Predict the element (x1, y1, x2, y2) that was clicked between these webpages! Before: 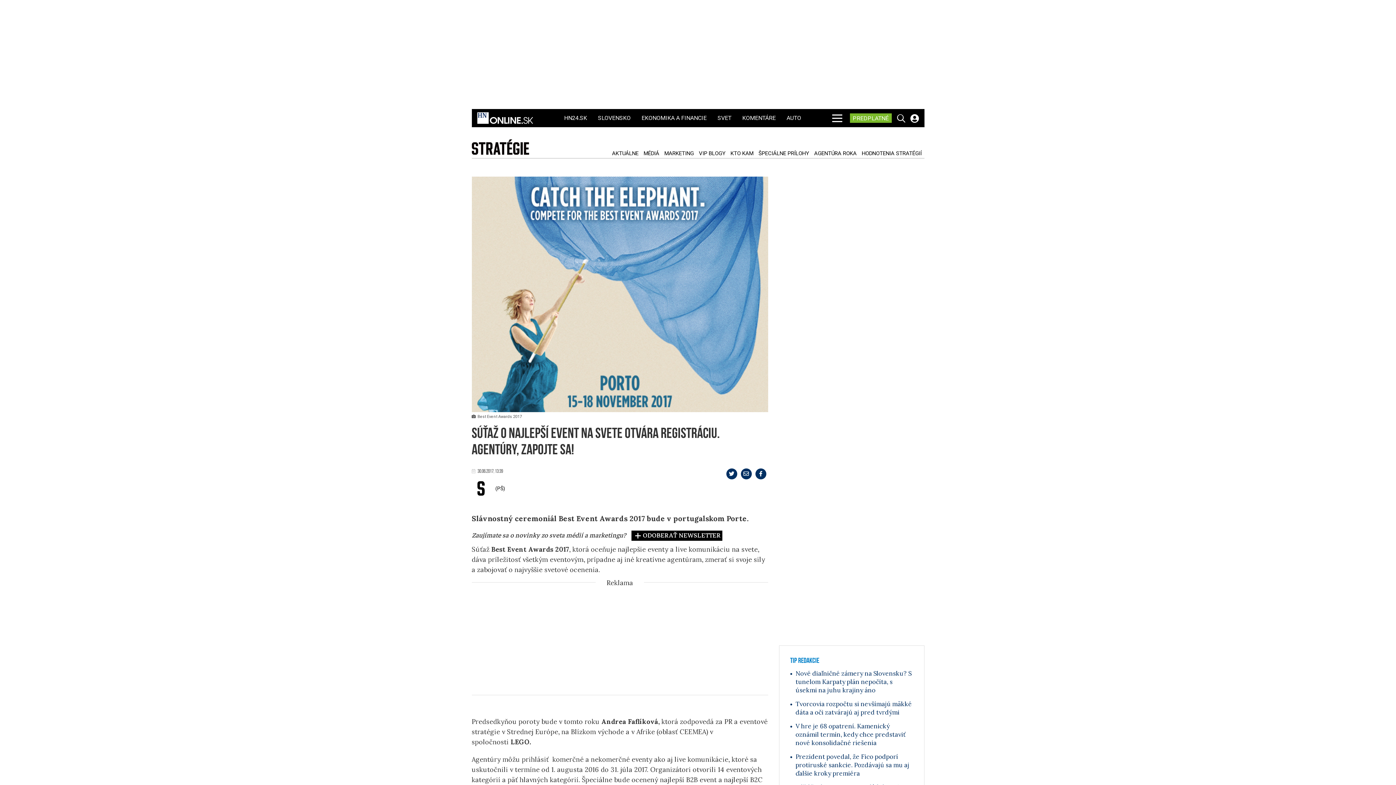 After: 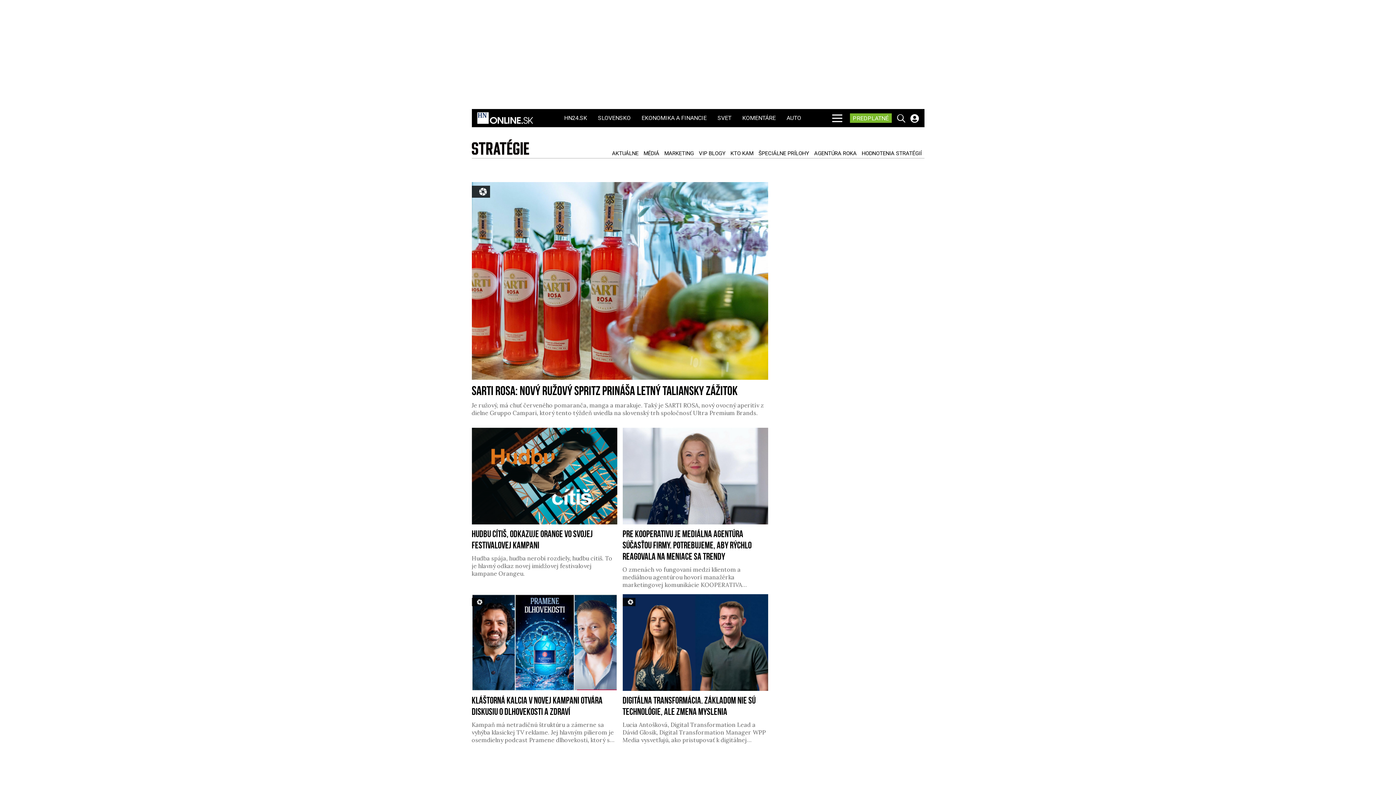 Action: bbox: (662, 150, 695, 156) label: MARKETING